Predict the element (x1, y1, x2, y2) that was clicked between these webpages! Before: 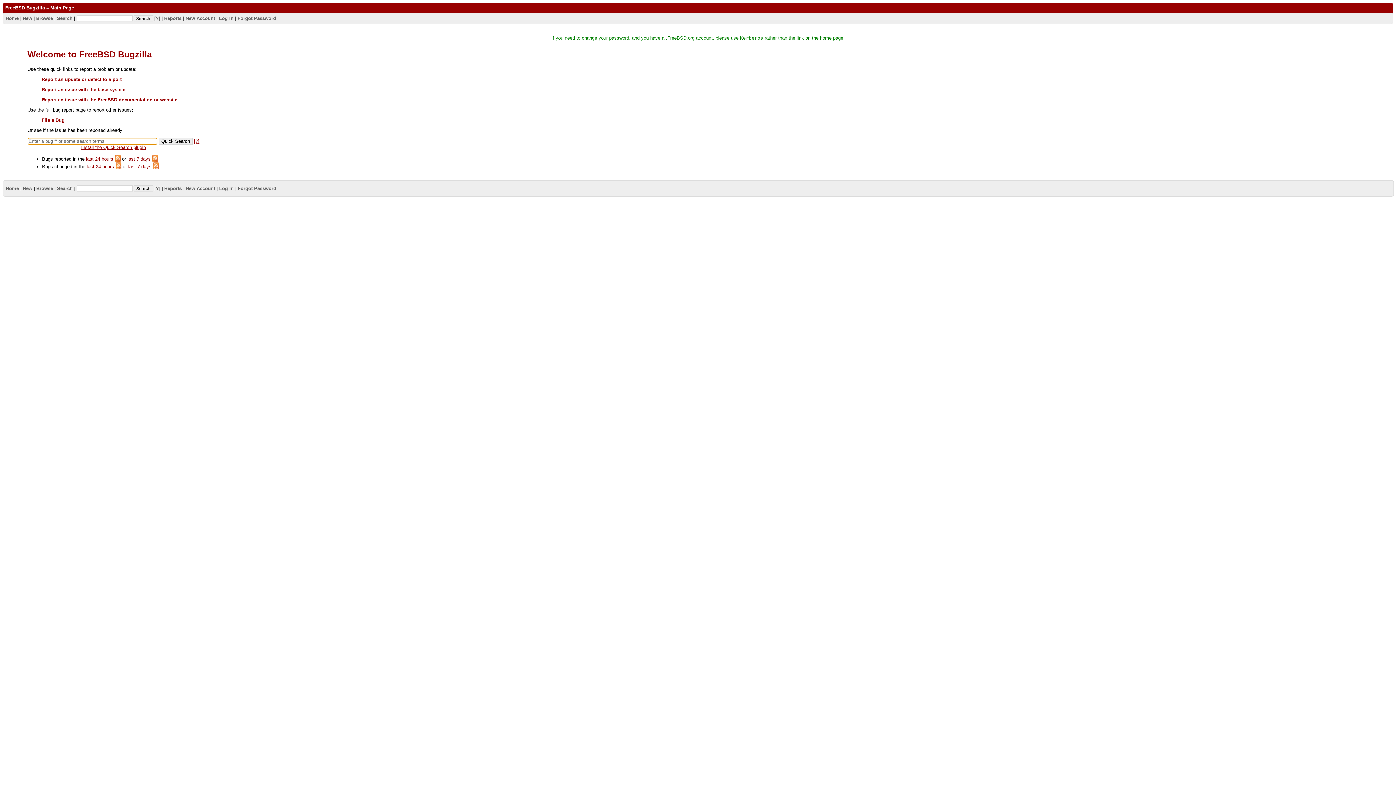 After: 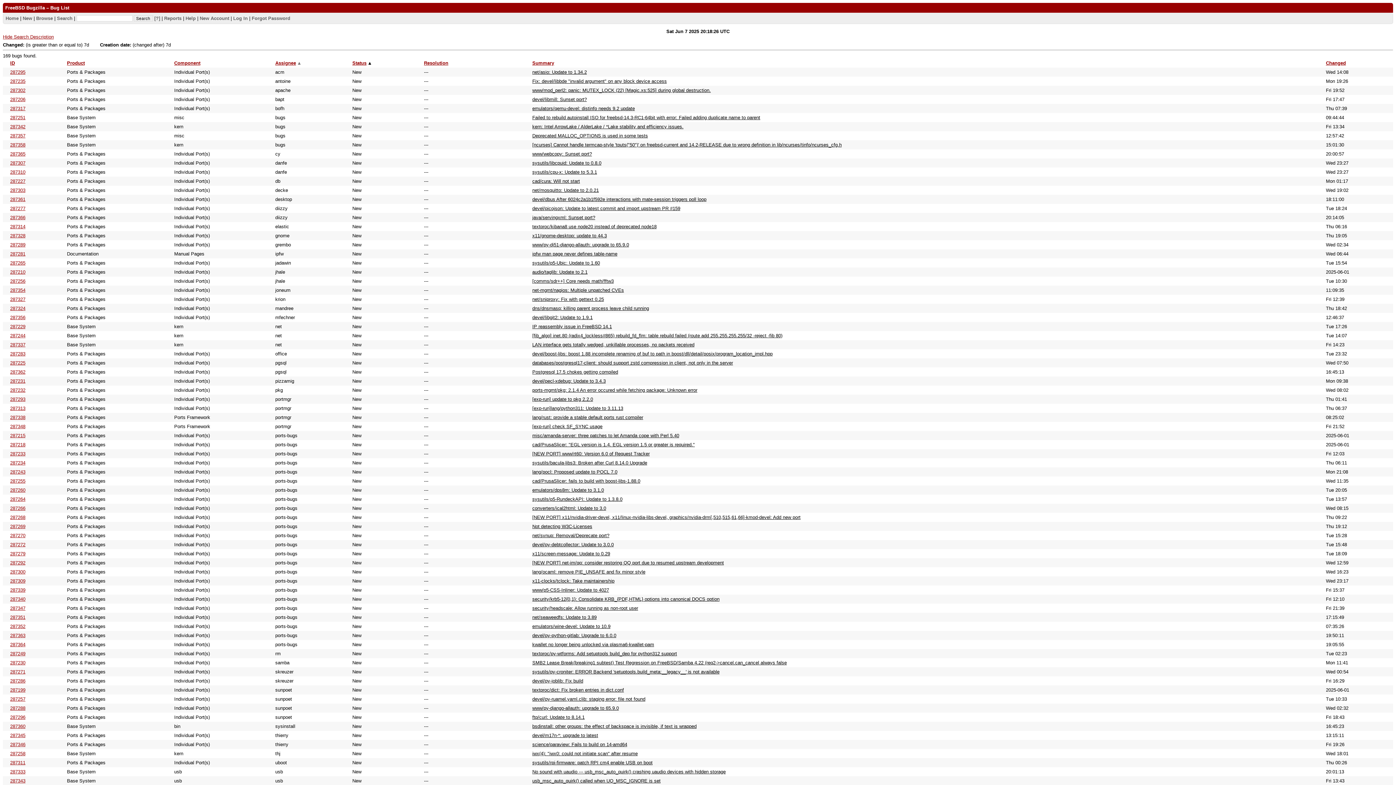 Action: label: last 7 days bbox: (127, 156, 150, 161)